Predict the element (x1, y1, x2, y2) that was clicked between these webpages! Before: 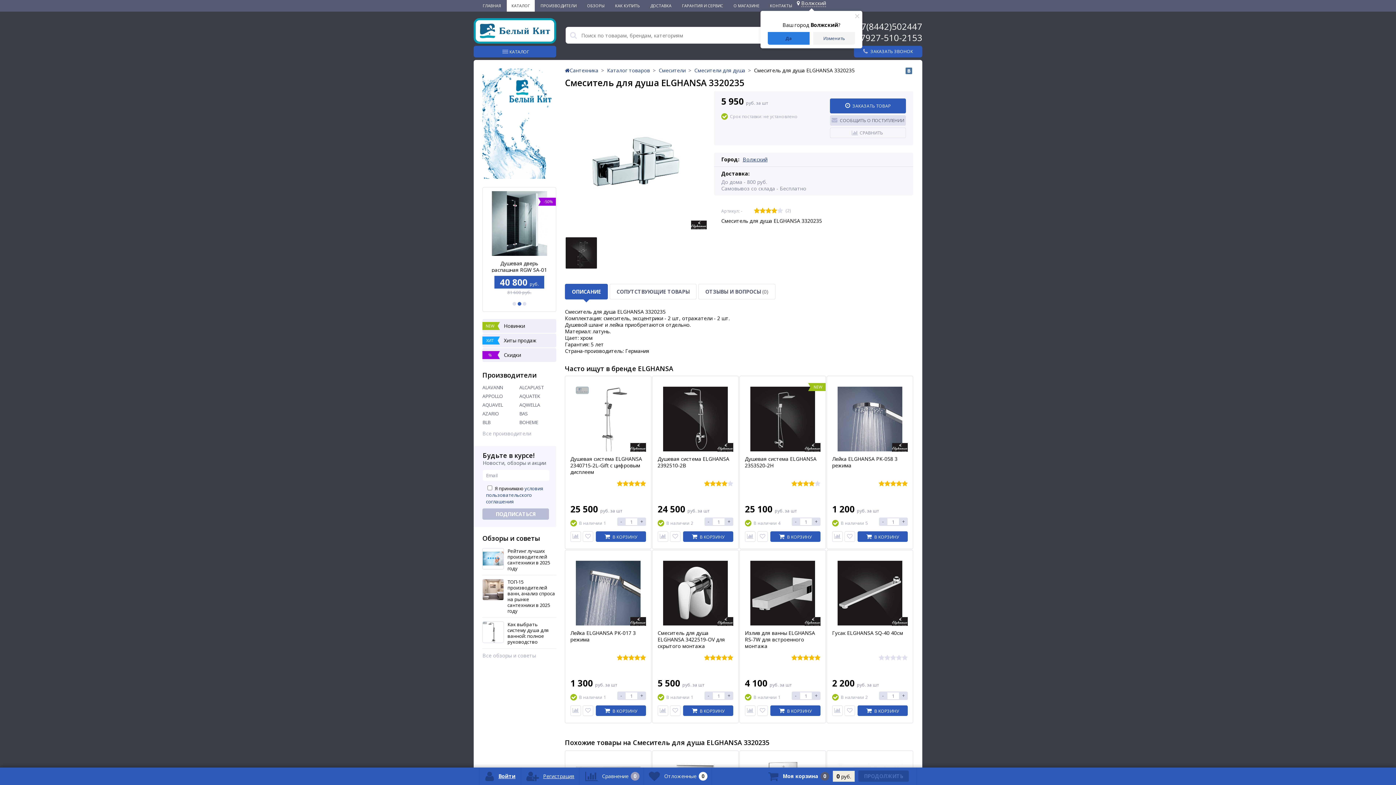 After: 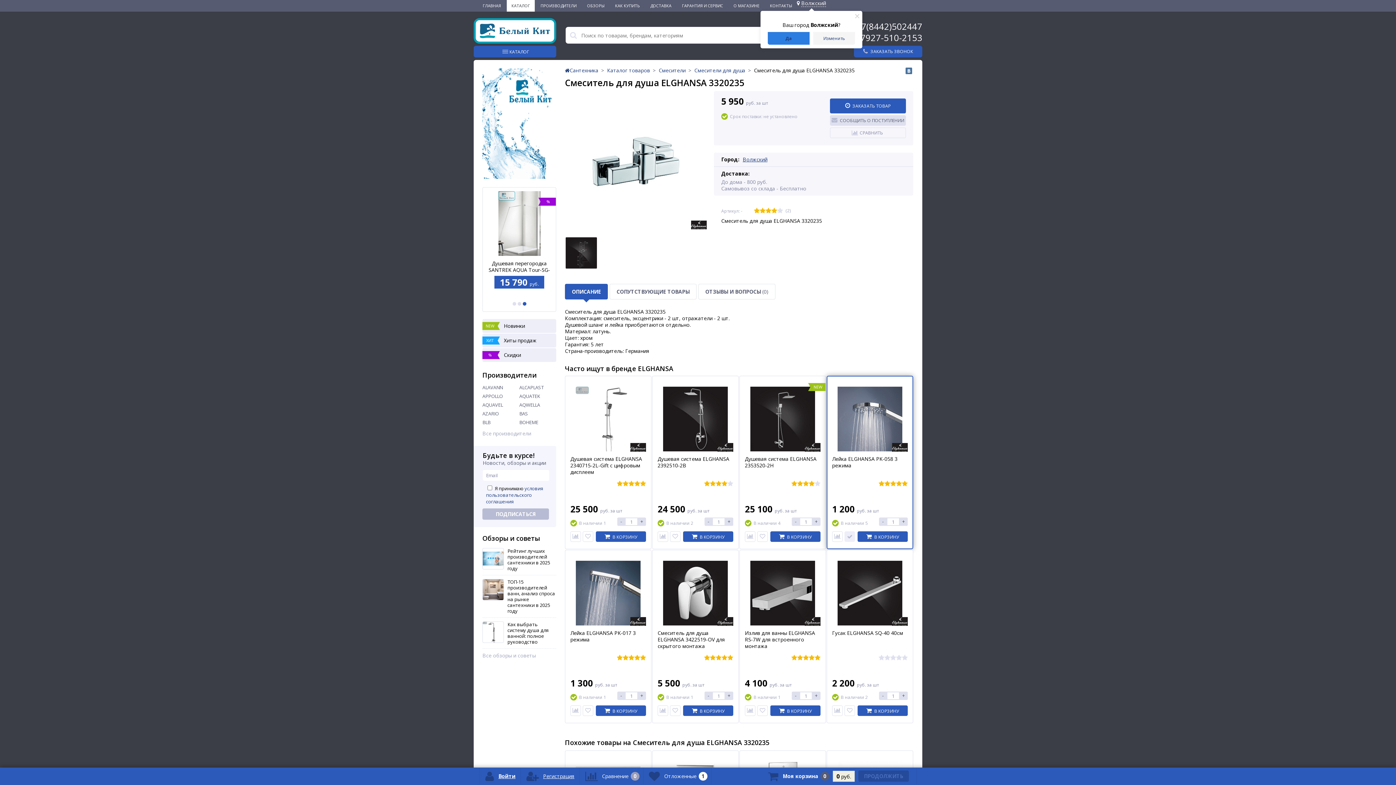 Action: bbox: (844, 531, 855, 542)